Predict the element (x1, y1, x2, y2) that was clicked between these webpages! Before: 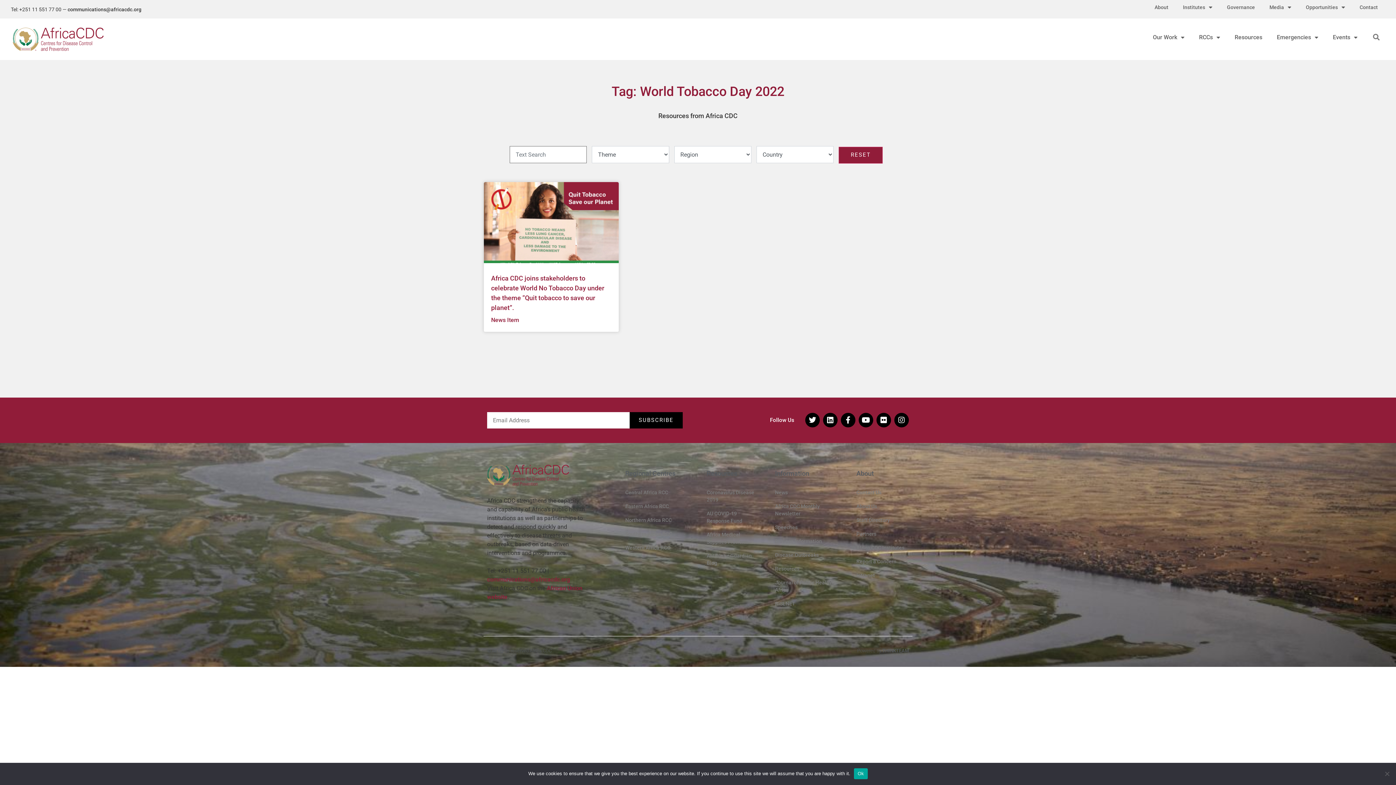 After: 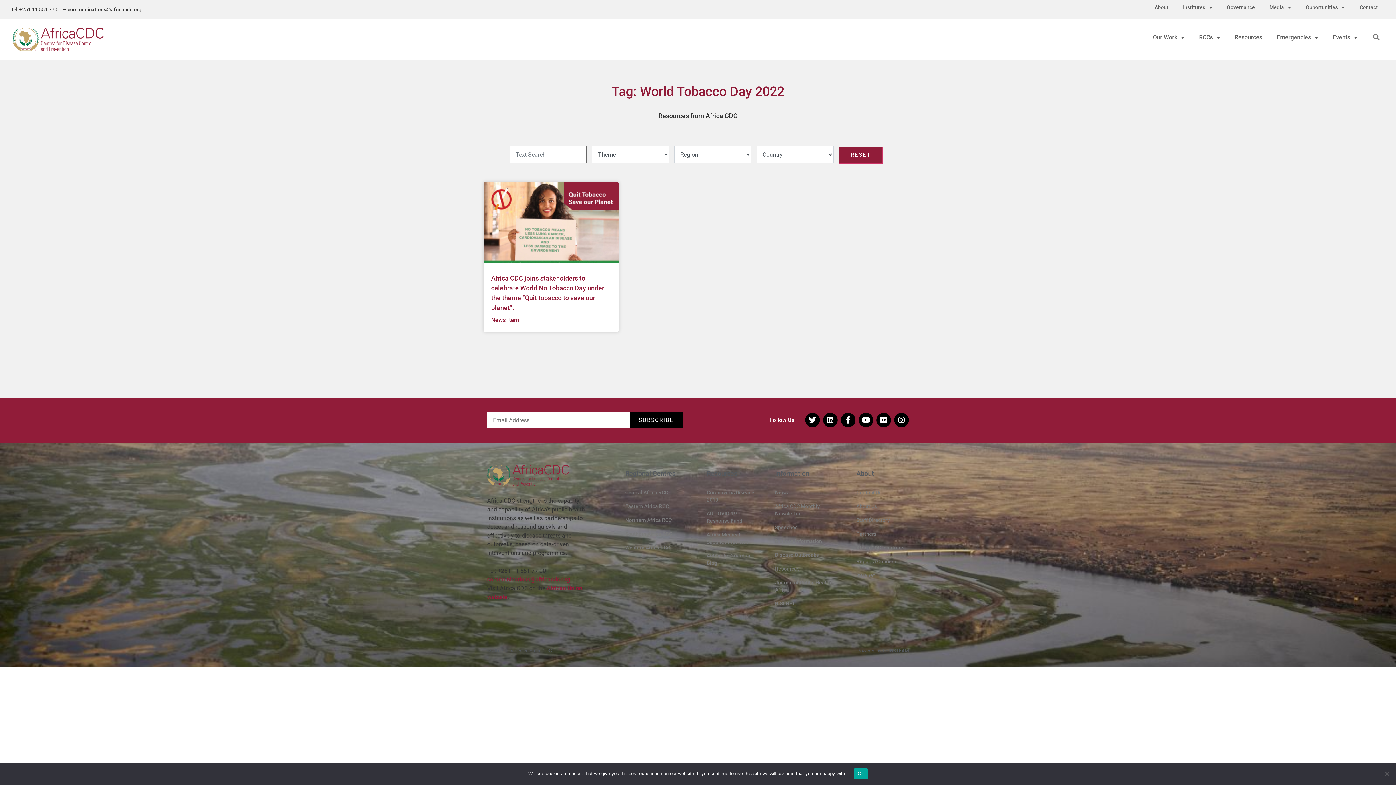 Action: bbox: (67, 6, 141, 12) label: communications@africacdc.org